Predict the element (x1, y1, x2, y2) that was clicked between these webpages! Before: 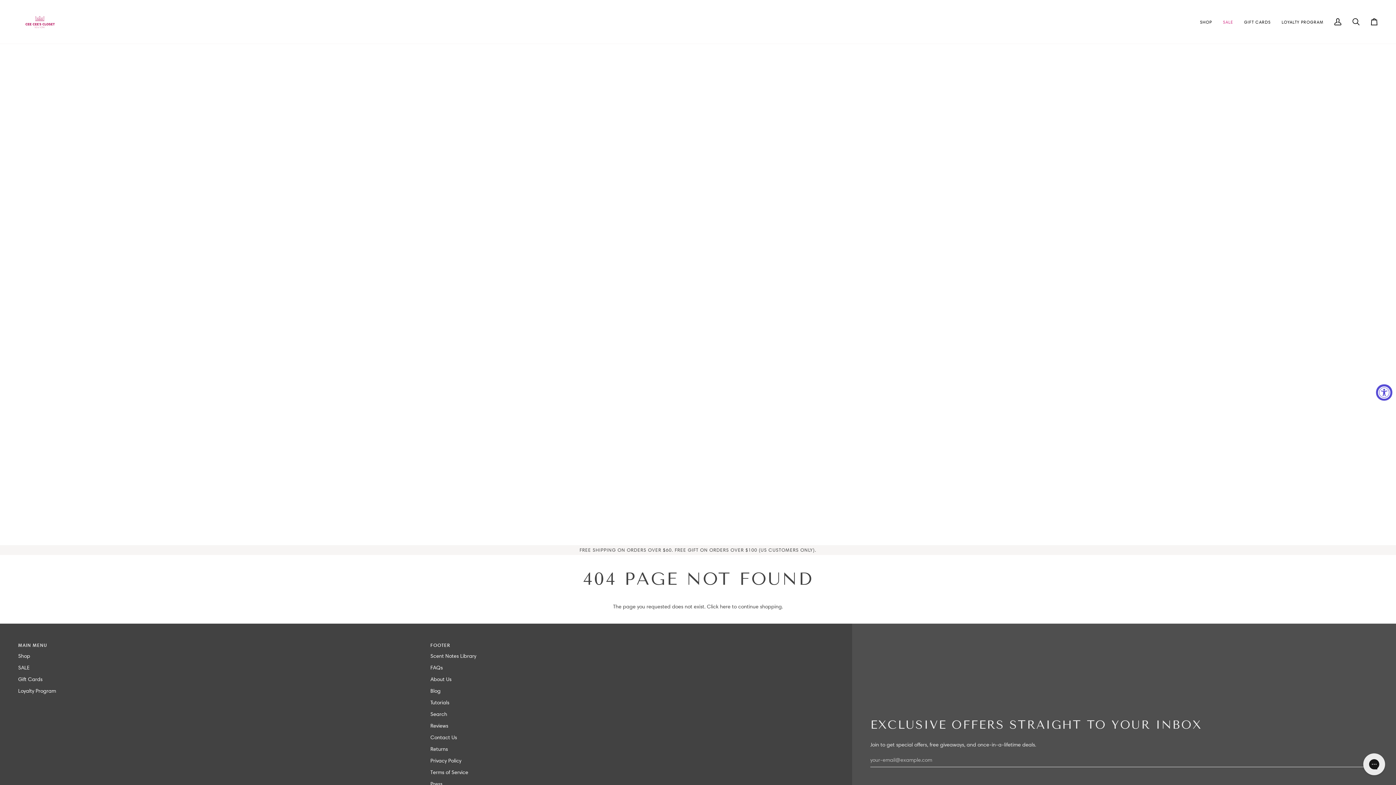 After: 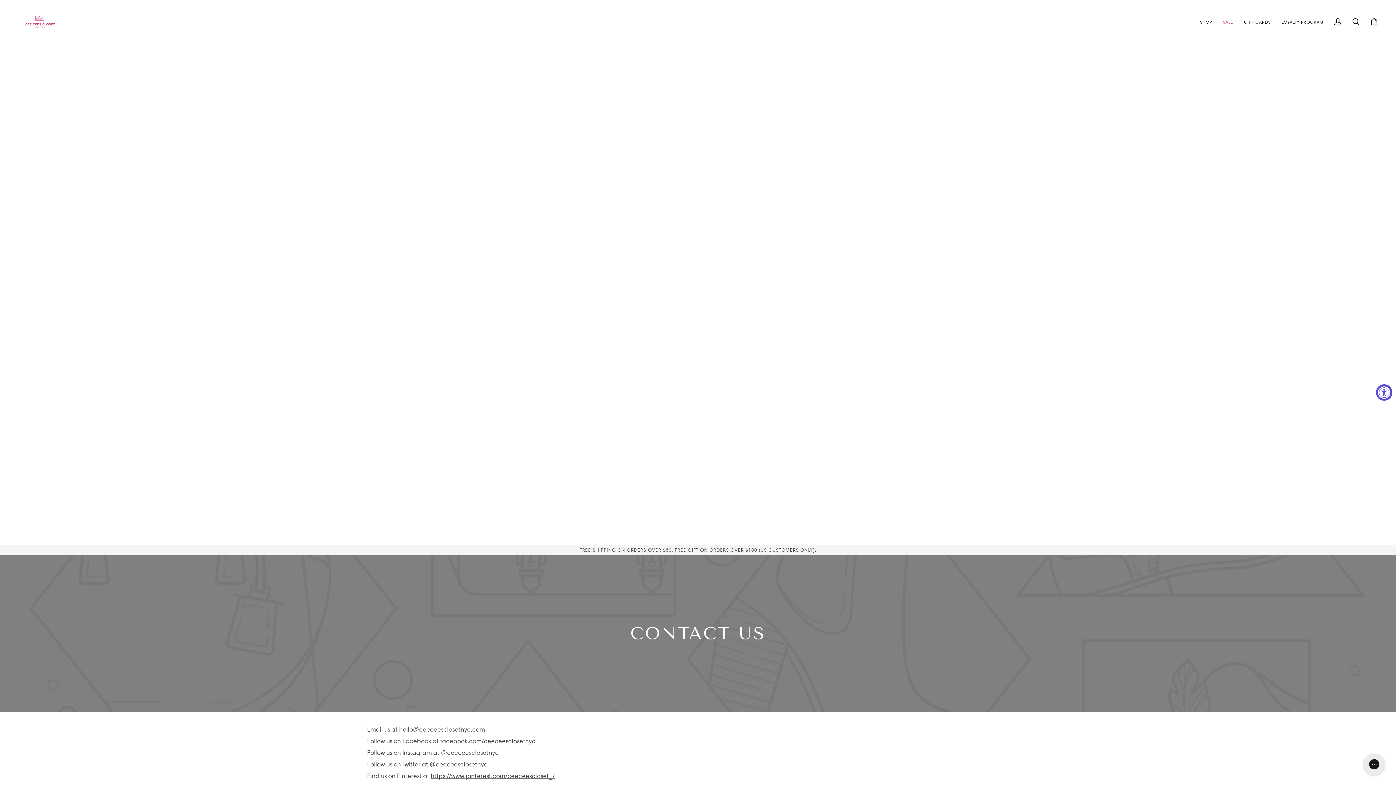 Action: label: Contact Us bbox: (430, 734, 457, 741)